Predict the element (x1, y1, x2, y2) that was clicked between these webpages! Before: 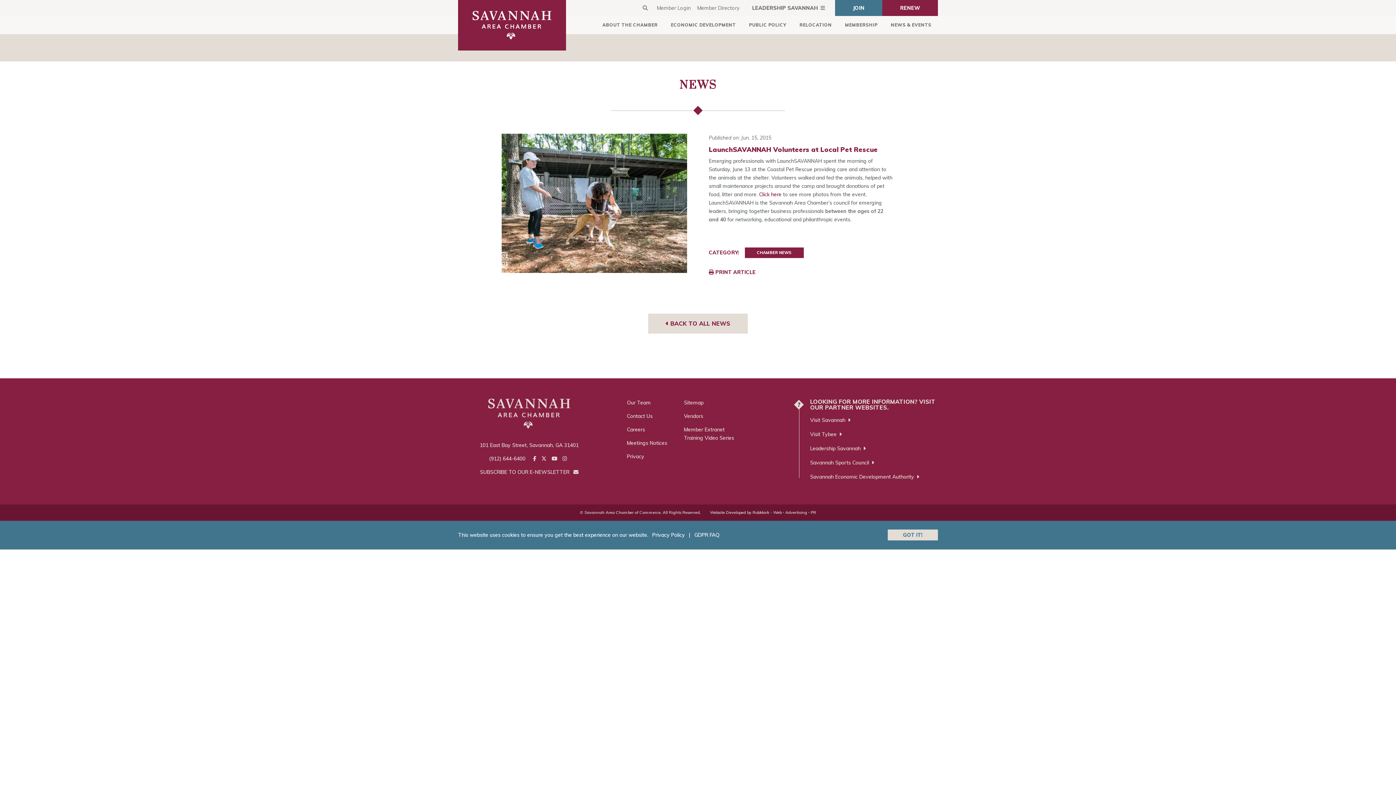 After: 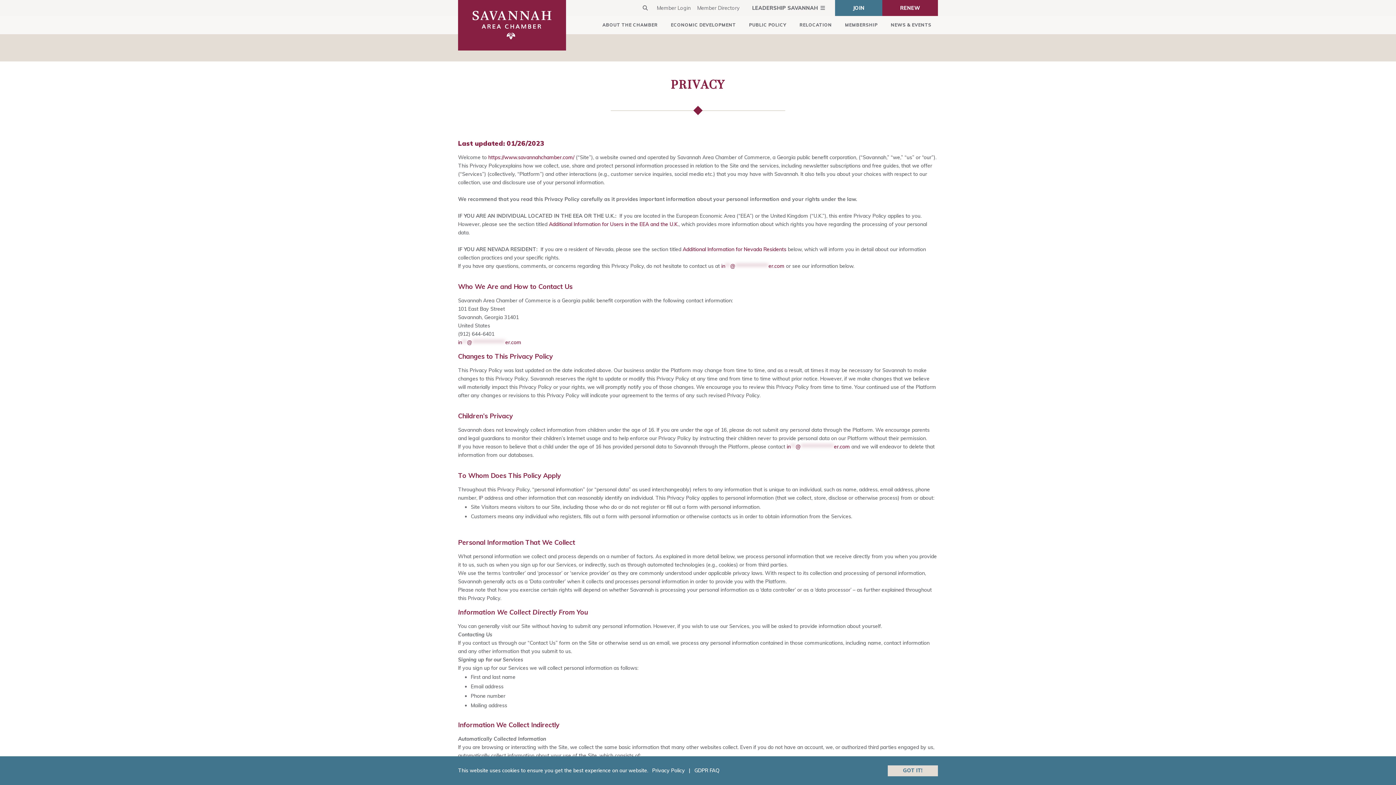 Action: bbox: (649, 531, 687, 539) label: Privacy Policy